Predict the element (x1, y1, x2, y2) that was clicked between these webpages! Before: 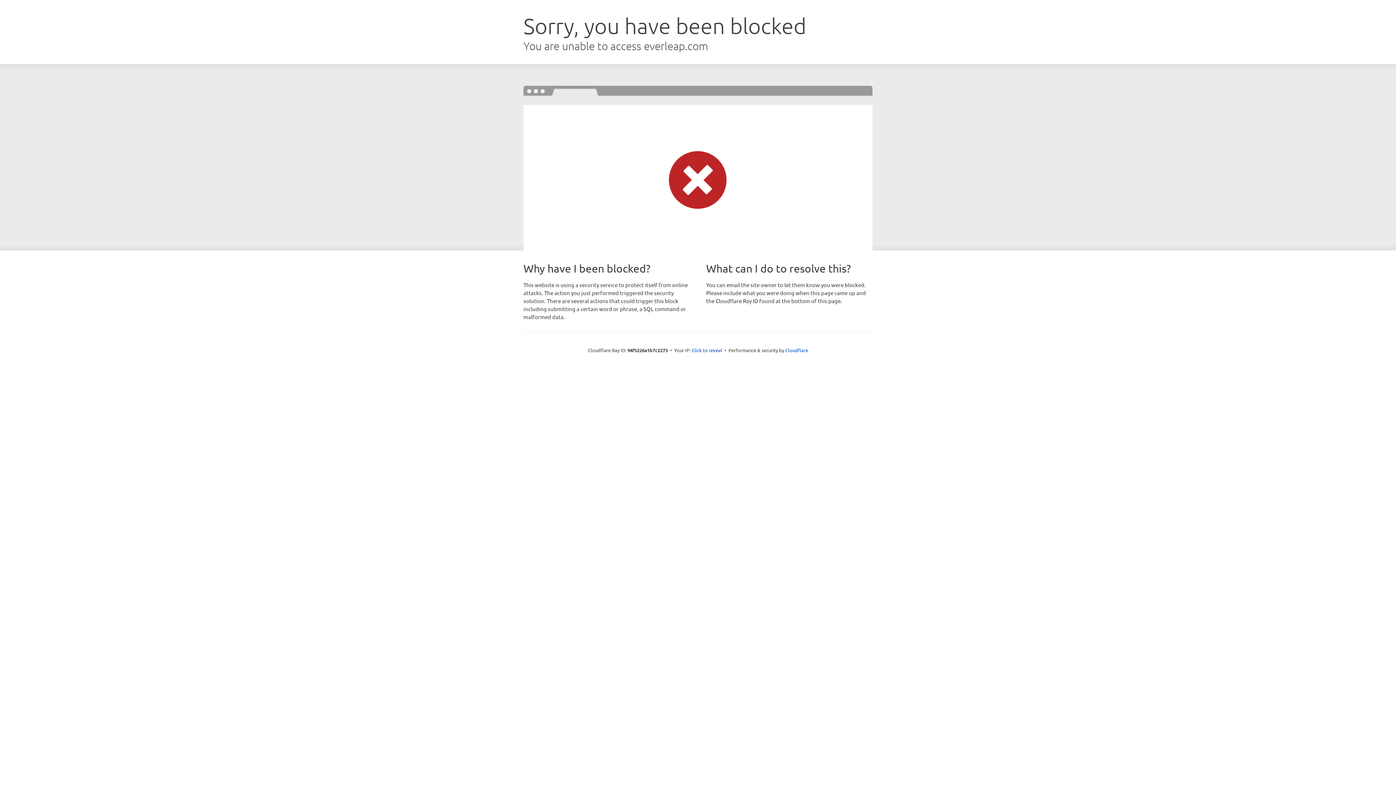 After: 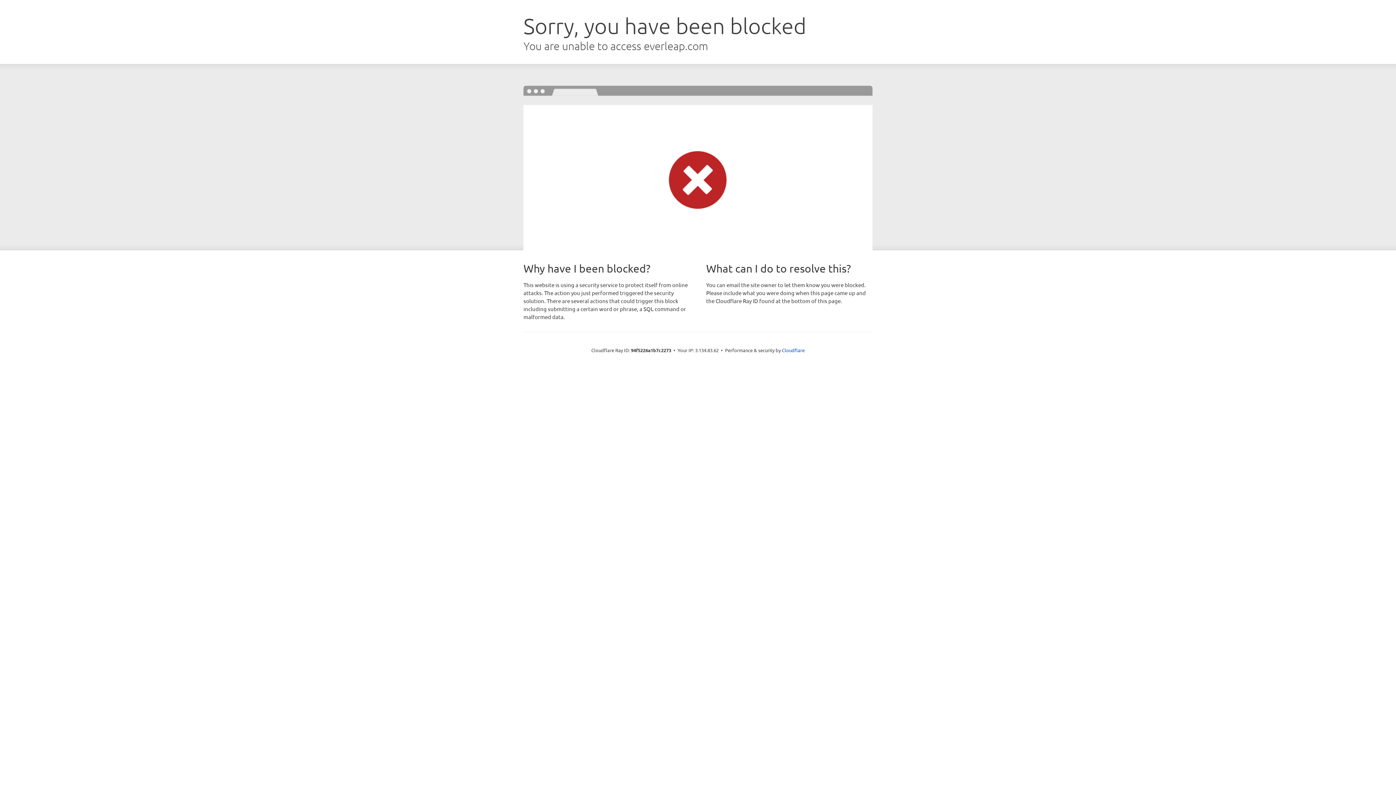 Action: bbox: (691, 346, 722, 353) label: Click to reveal